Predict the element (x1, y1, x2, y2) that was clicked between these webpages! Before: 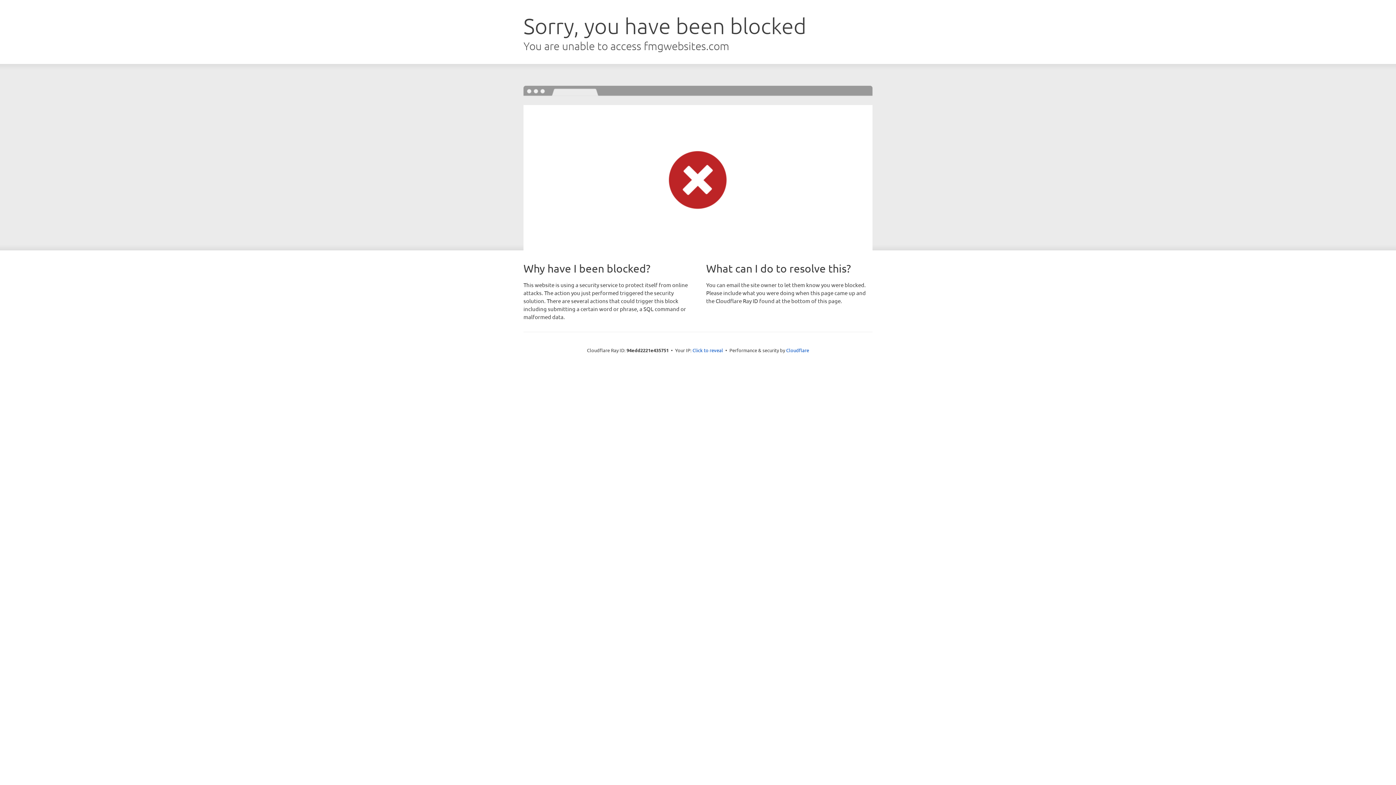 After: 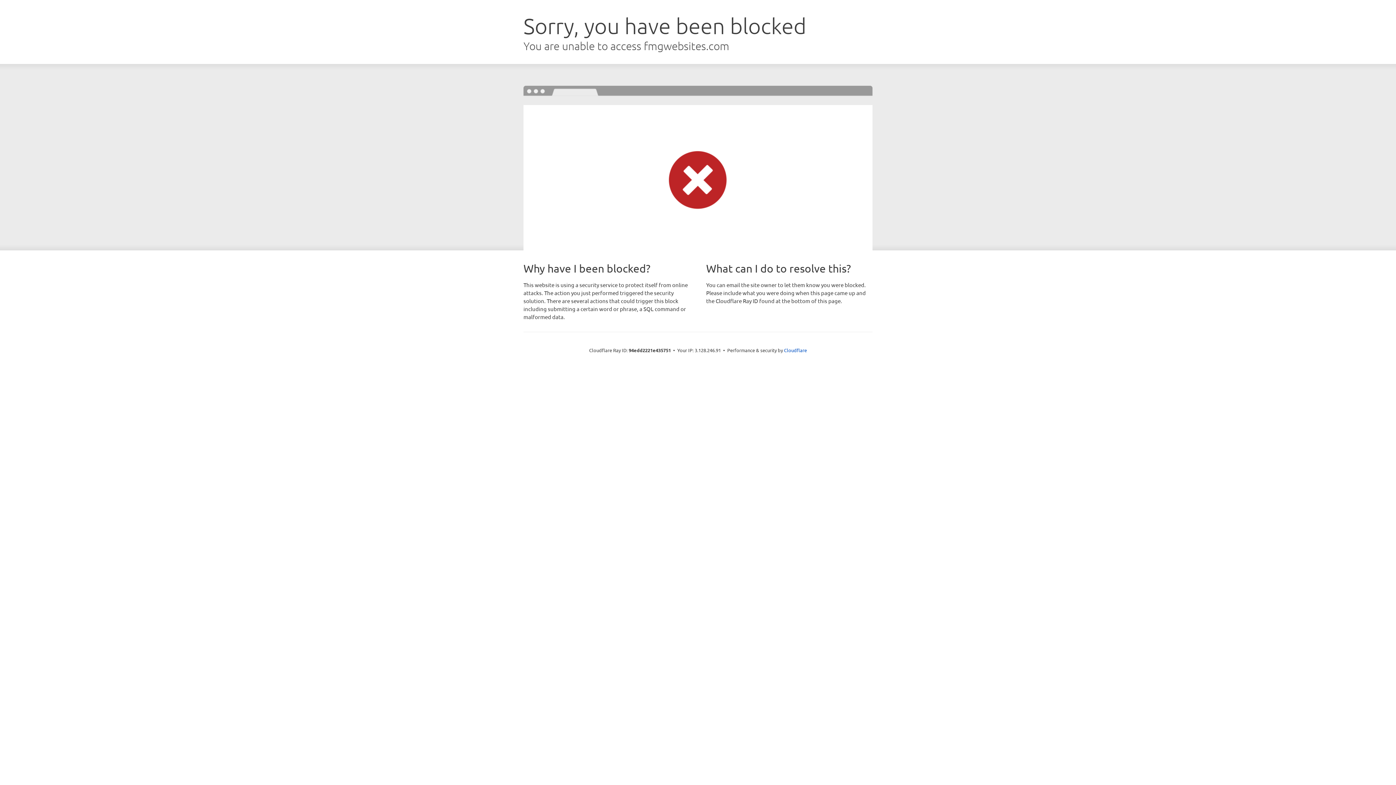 Action: label: Click to reveal bbox: (692, 346, 723, 353)